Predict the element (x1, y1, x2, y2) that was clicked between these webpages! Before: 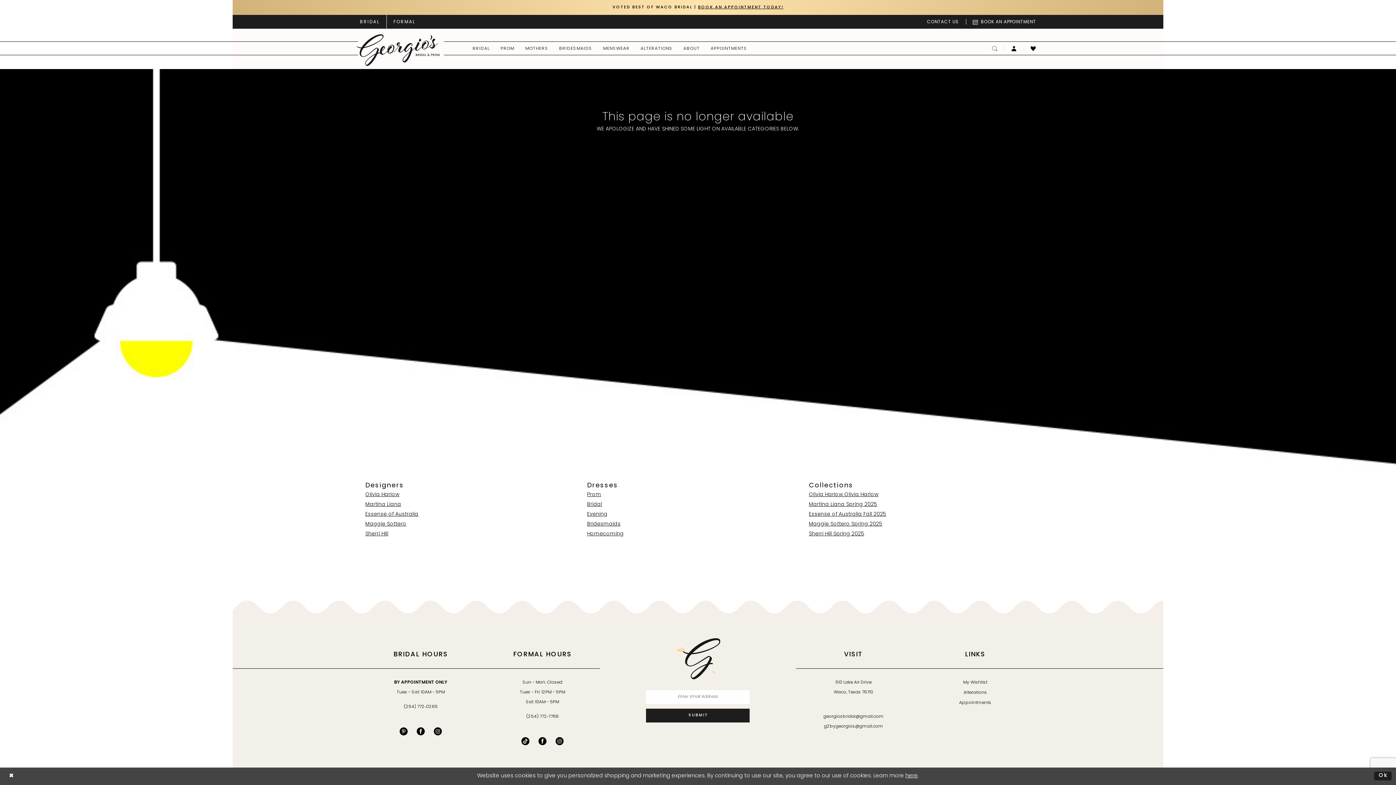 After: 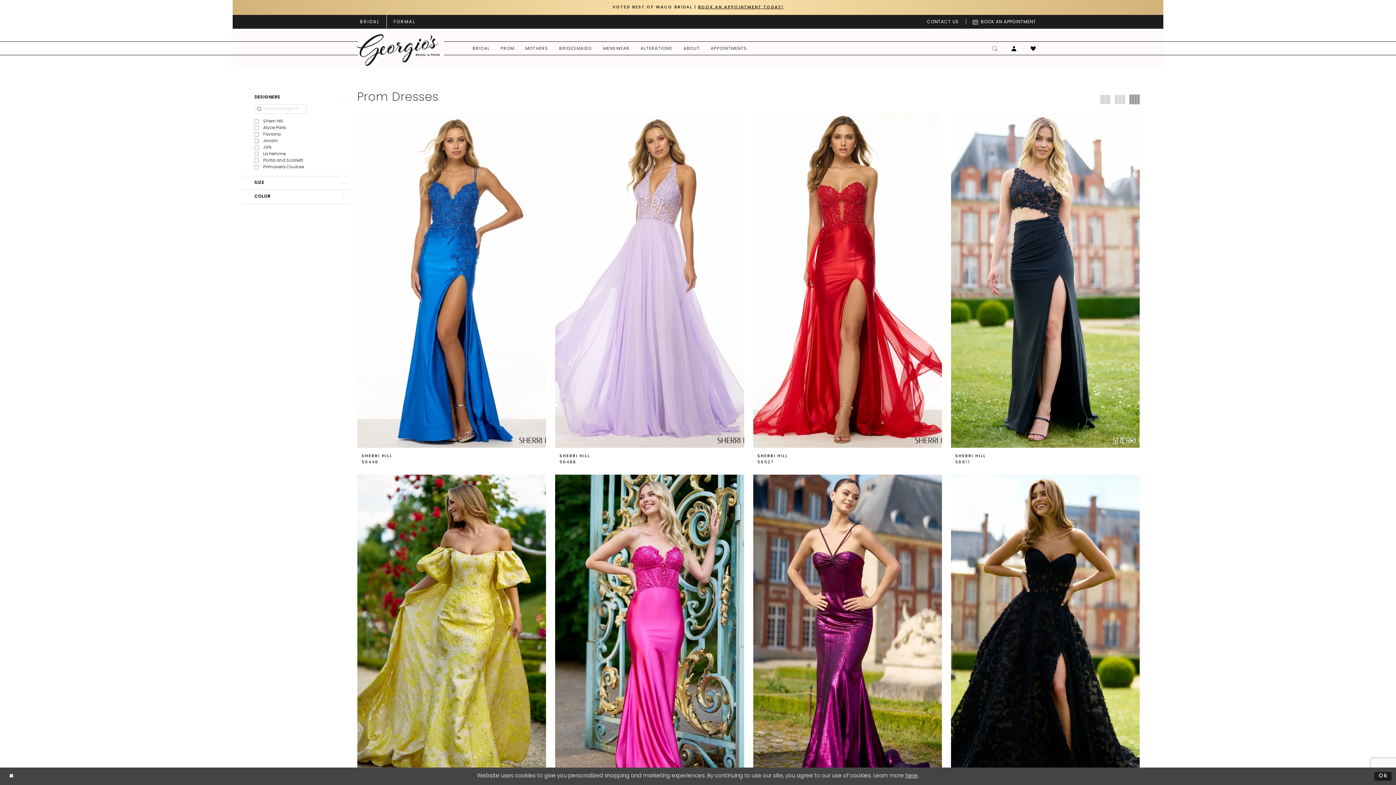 Action: bbox: (587, 492, 601, 497) label: Prom